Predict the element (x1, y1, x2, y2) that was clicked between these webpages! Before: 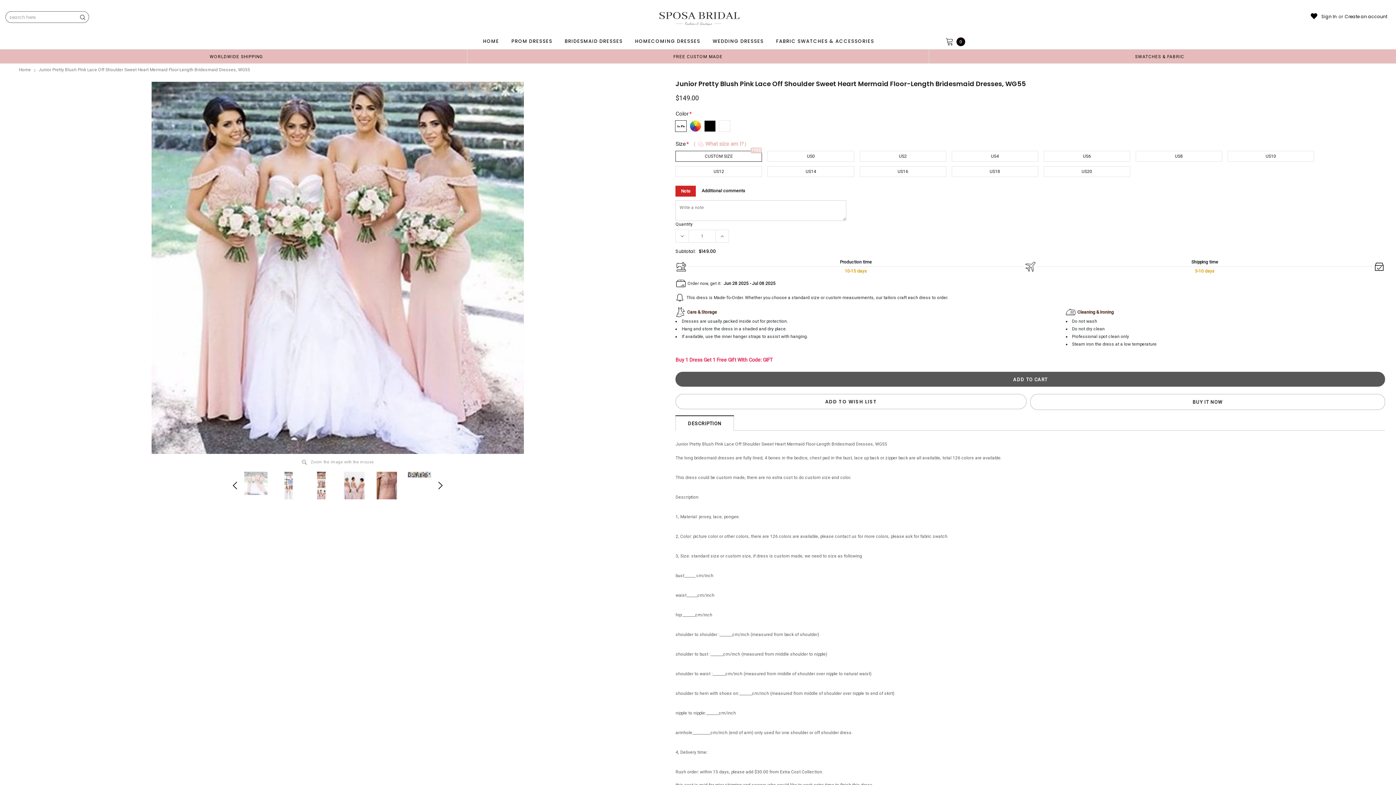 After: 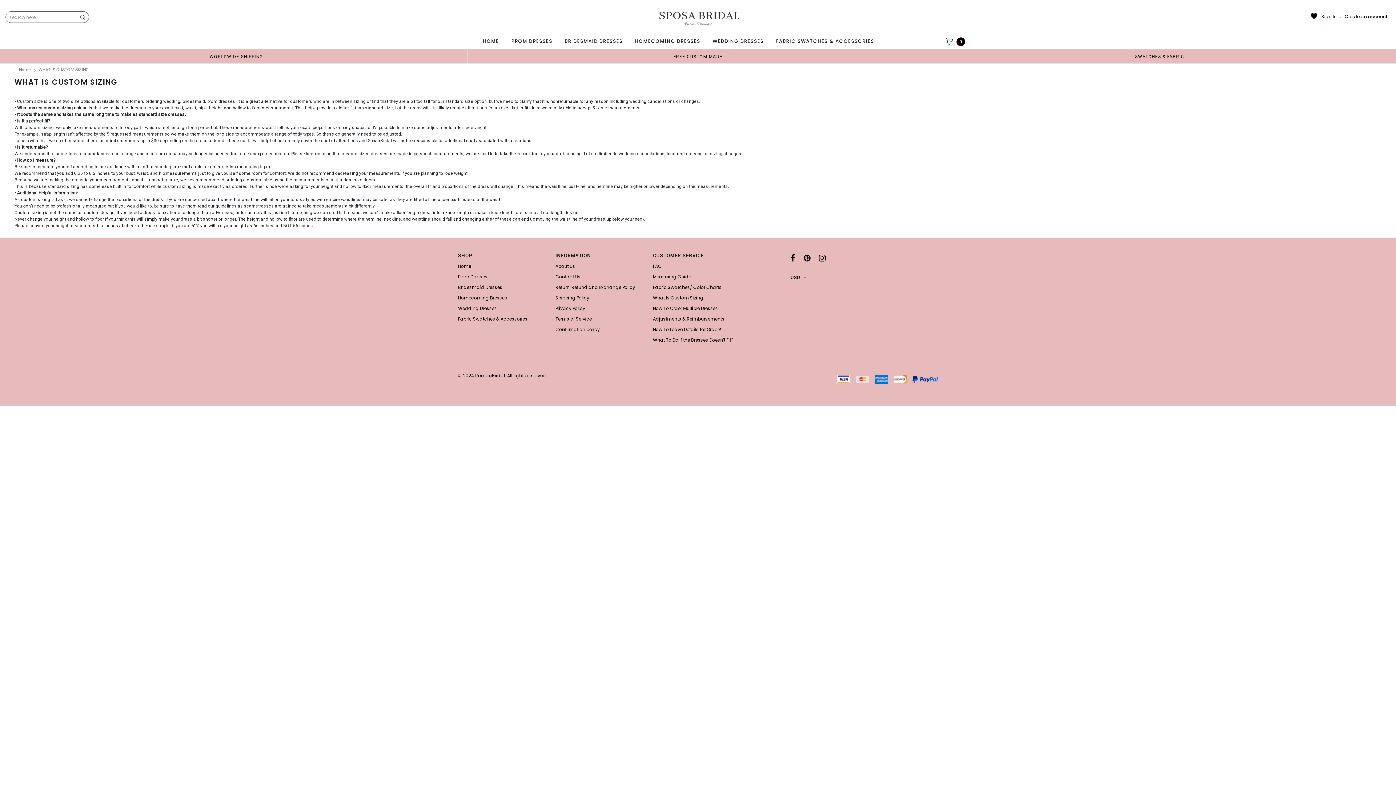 Action: bbox: (673, 54, 722, 59) label: FREE CUSTOM MADE